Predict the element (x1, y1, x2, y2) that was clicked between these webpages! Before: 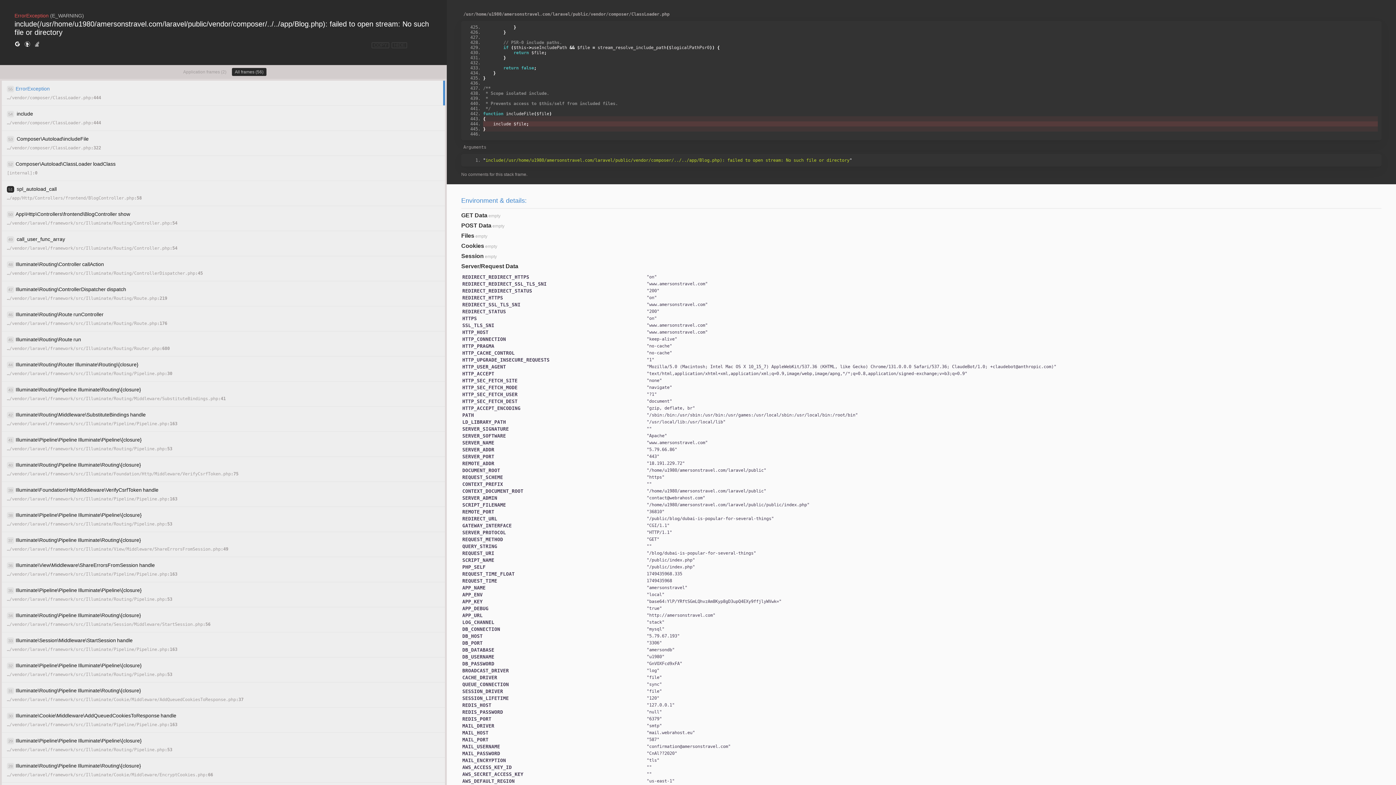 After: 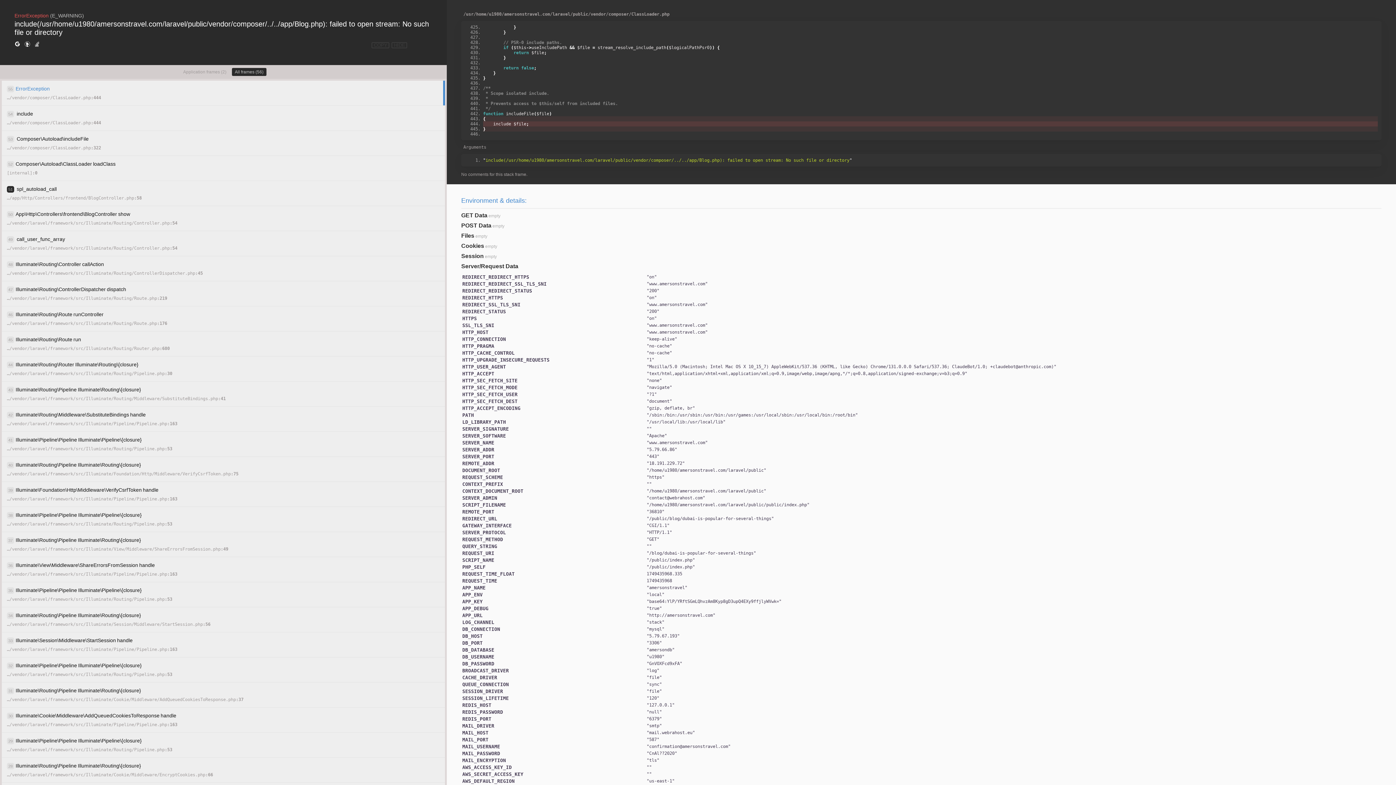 Action: bbox: (24, 40, 30, 48)